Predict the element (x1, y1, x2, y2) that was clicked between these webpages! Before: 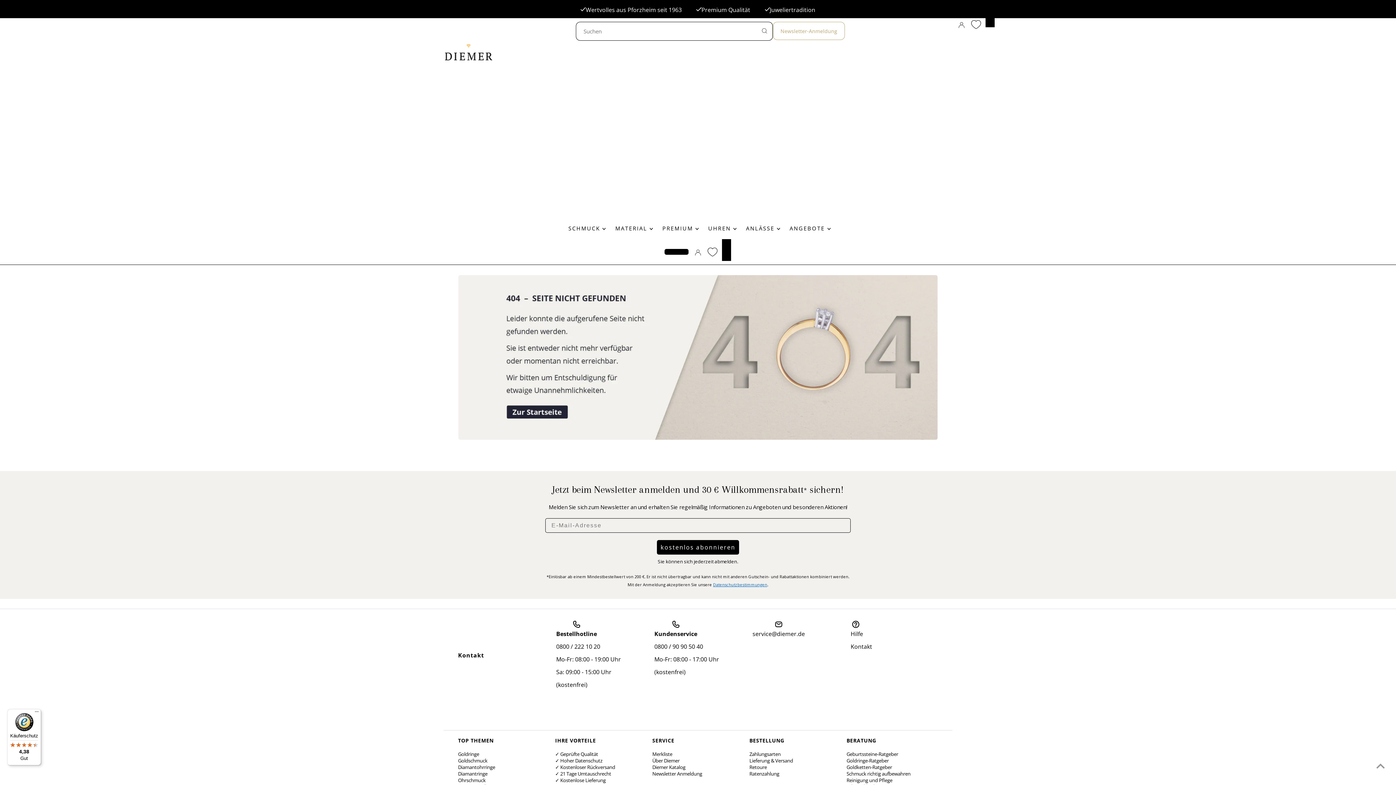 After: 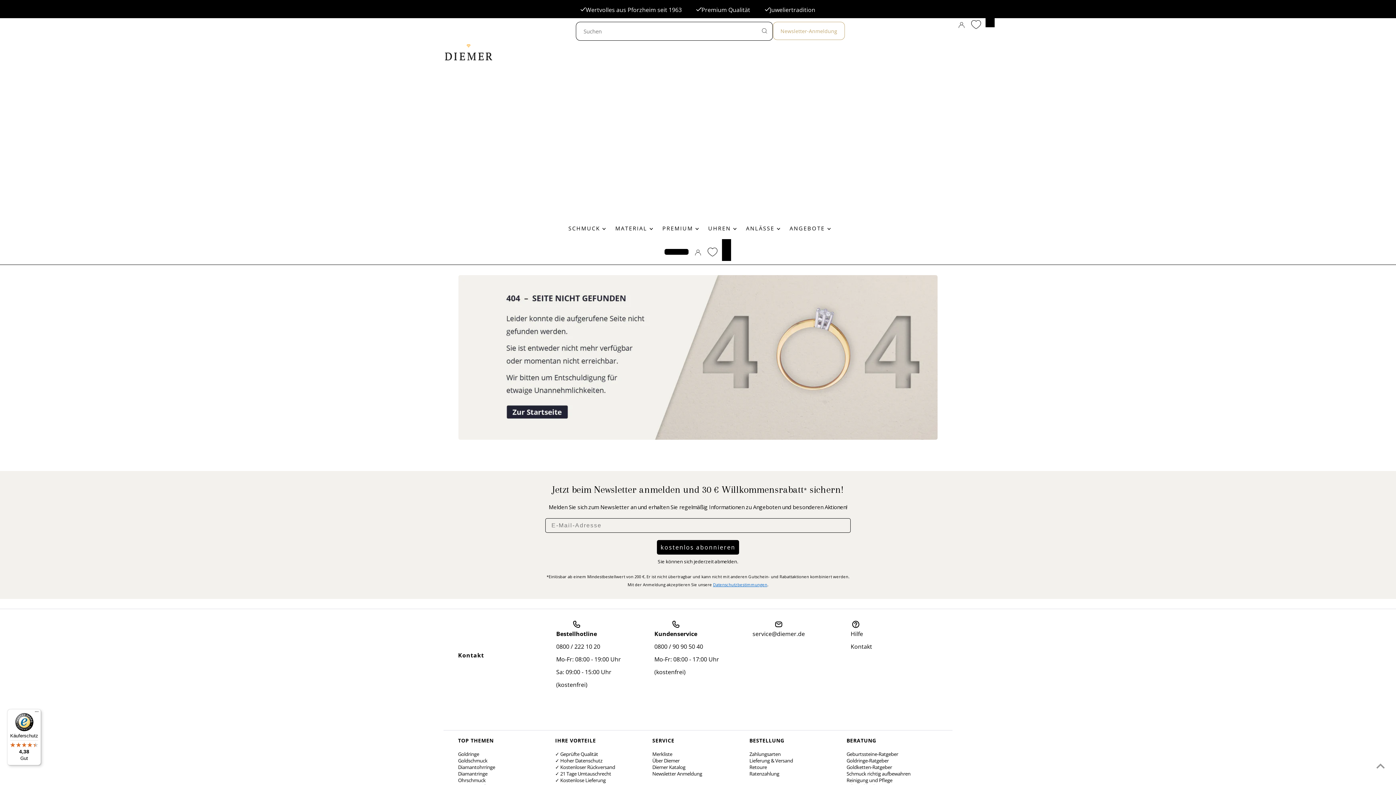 Action: bbox: (707, 240, 716, 262)